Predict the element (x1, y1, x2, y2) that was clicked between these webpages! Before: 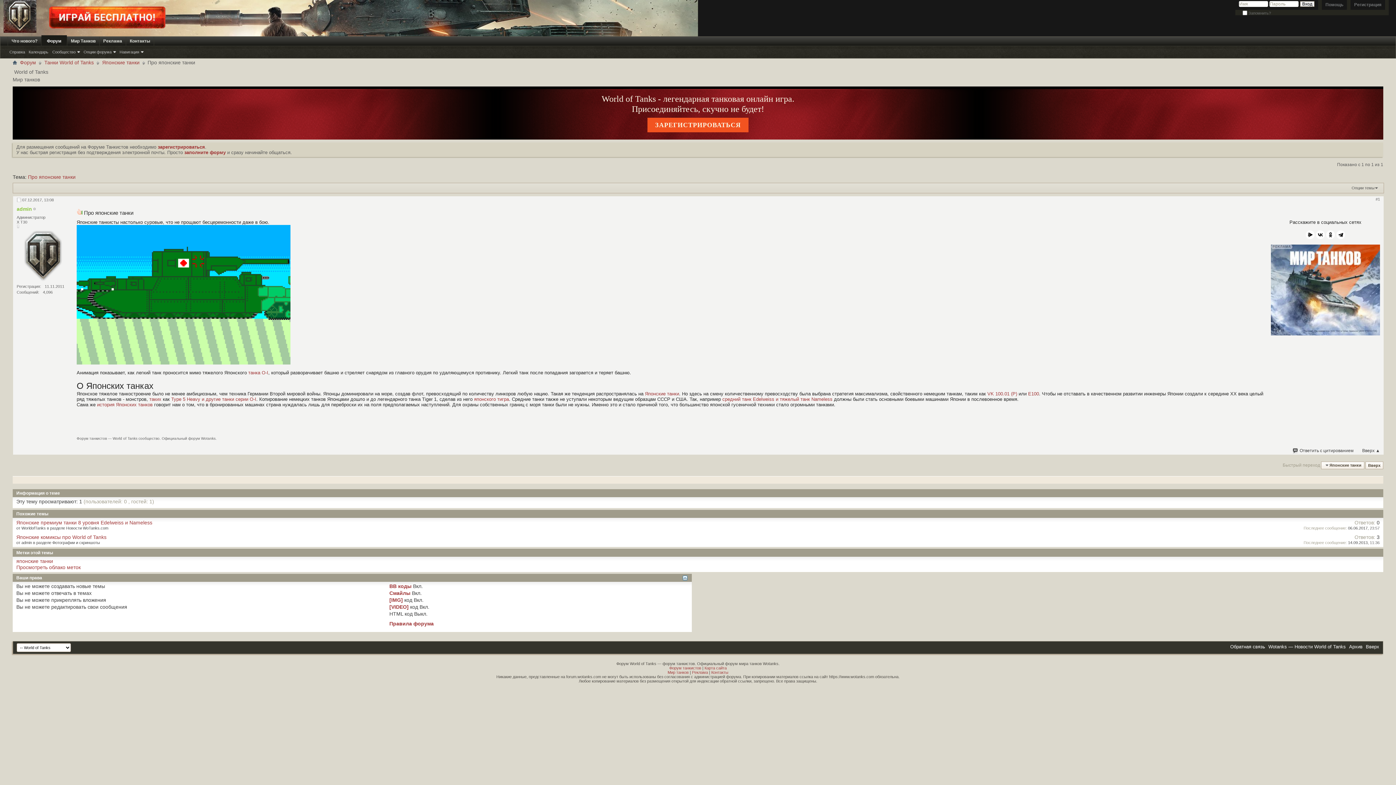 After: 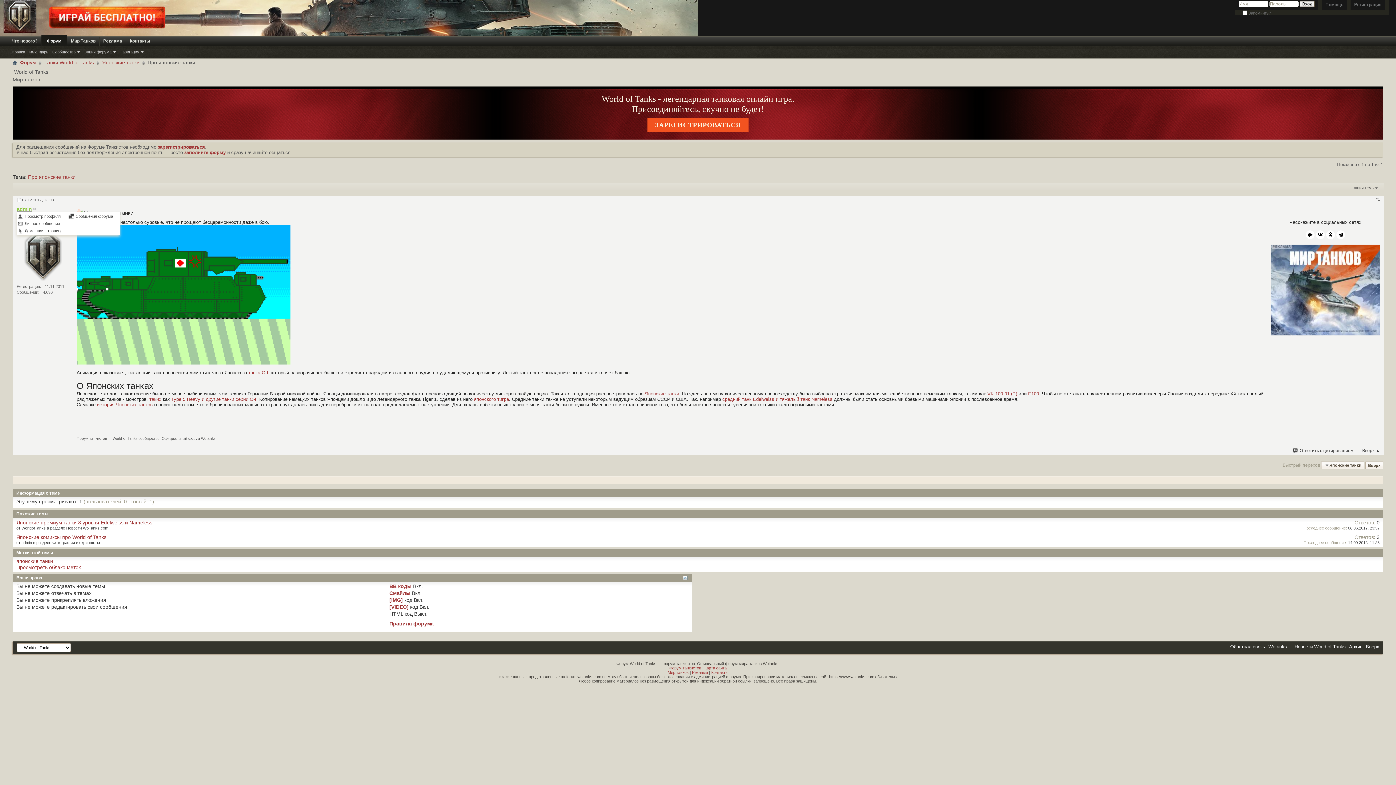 Action: bbox: (16, 206, 32, 212) label: admin